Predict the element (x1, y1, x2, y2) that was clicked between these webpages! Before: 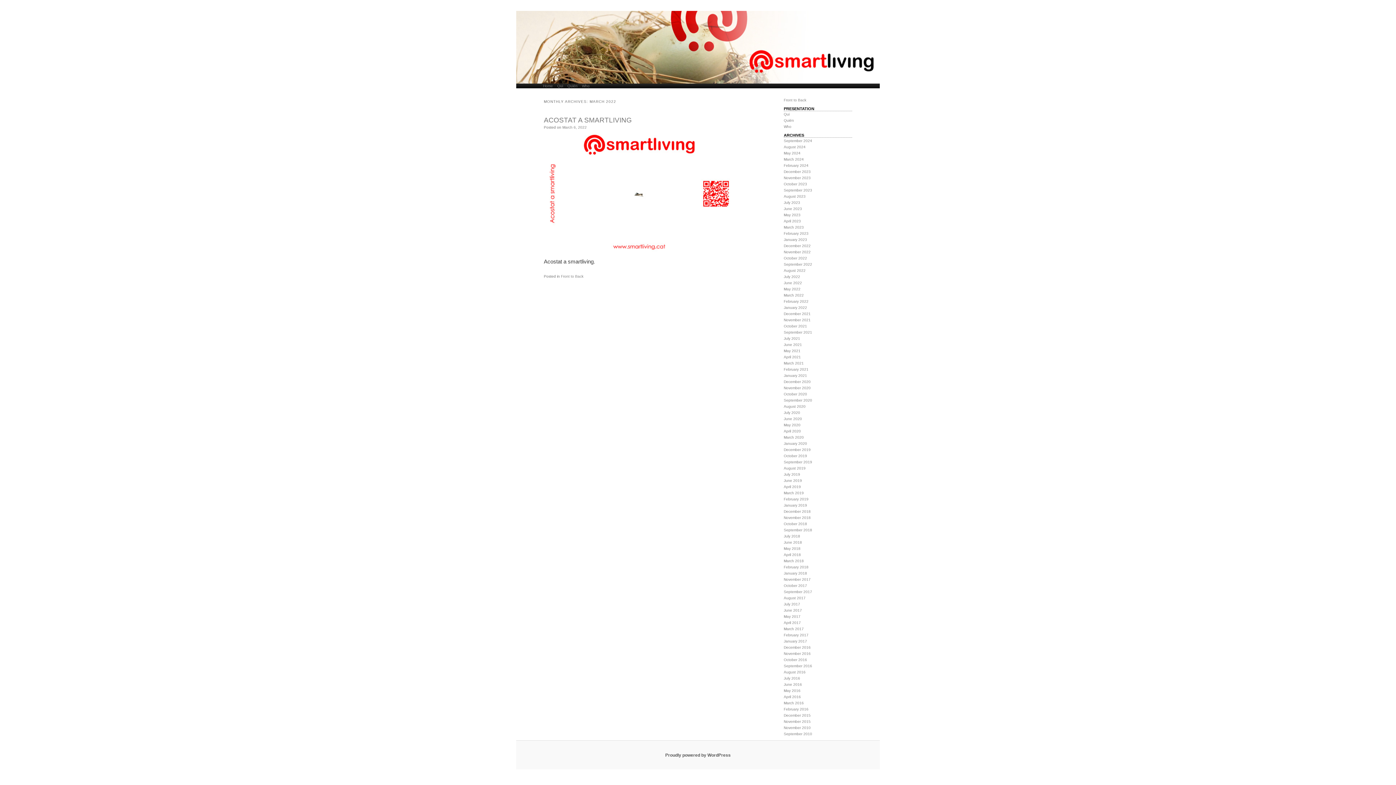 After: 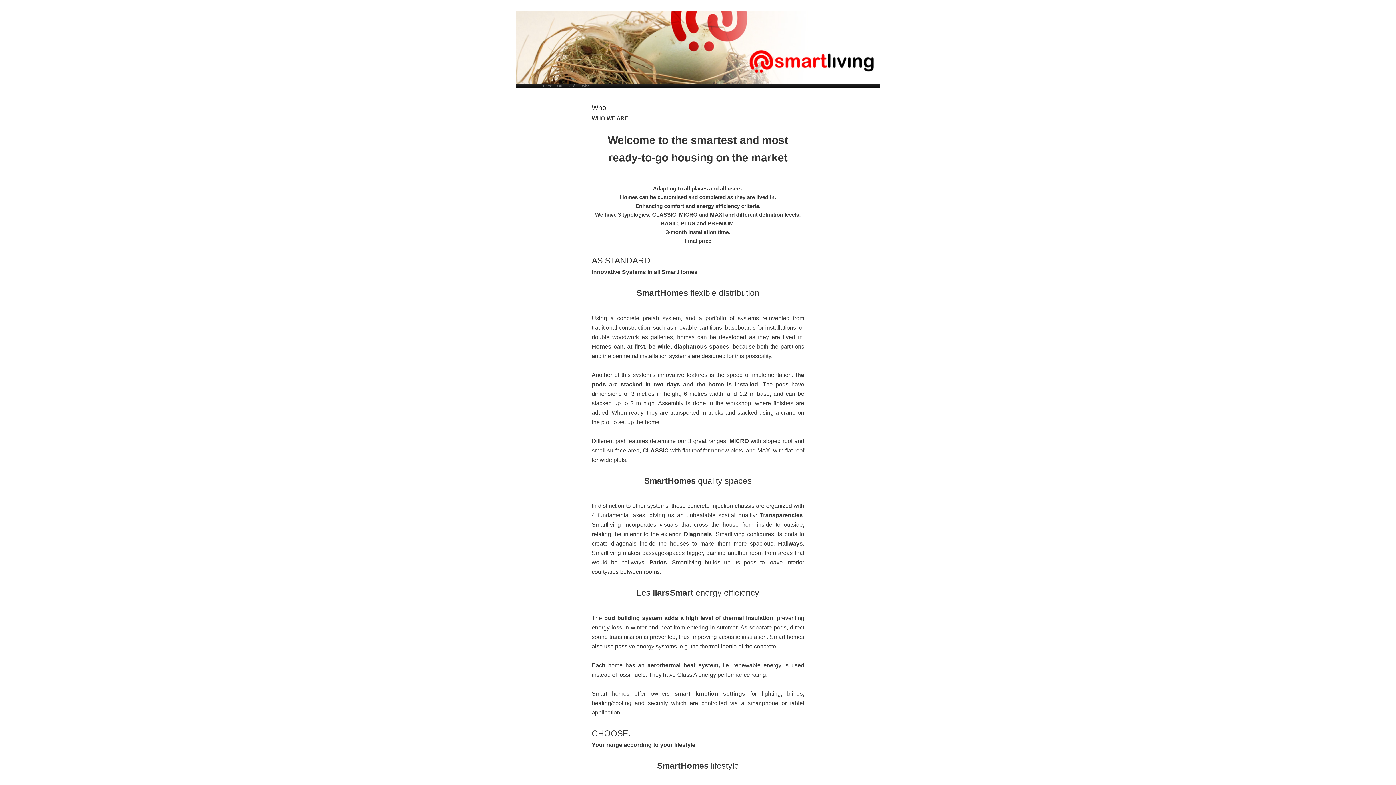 Action: bbox: (784, 124, 791, 128) label: Who